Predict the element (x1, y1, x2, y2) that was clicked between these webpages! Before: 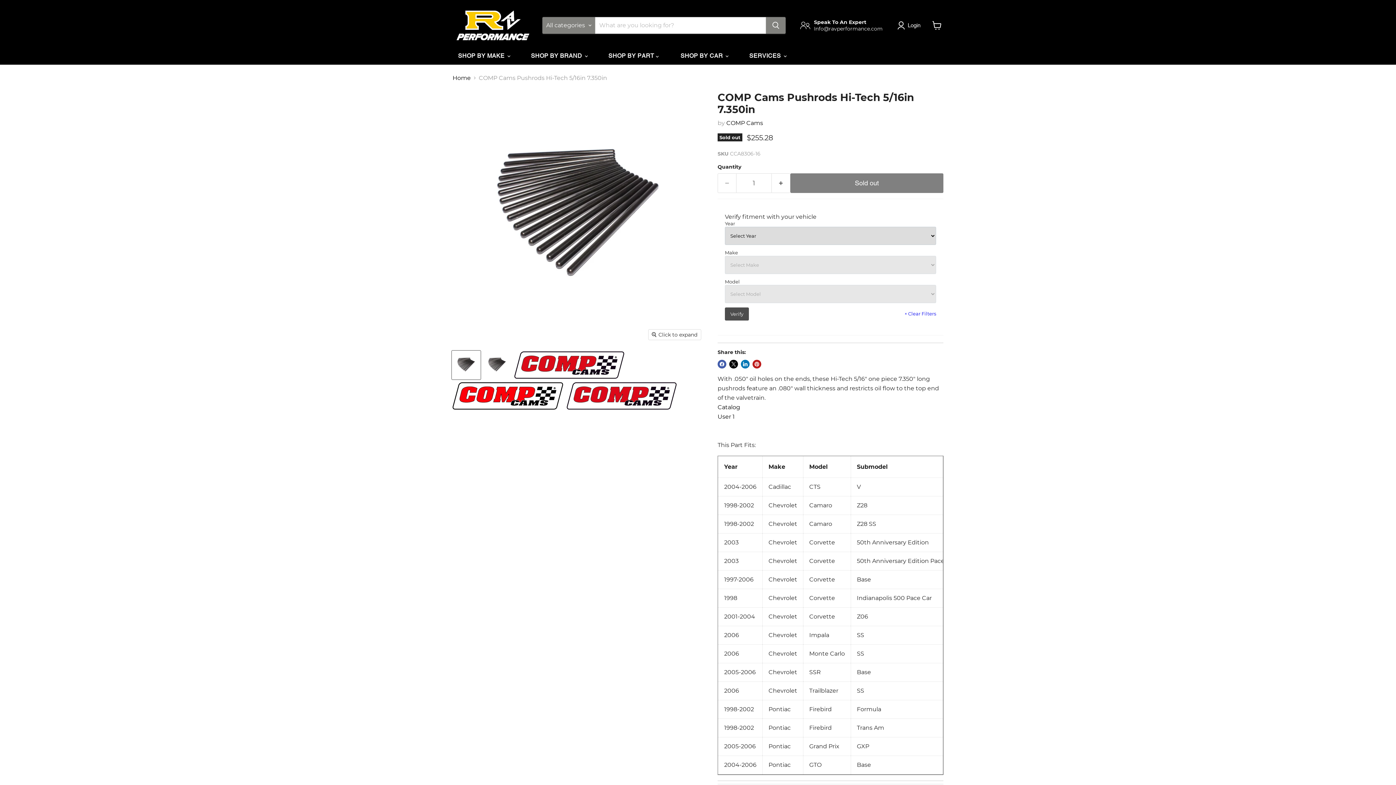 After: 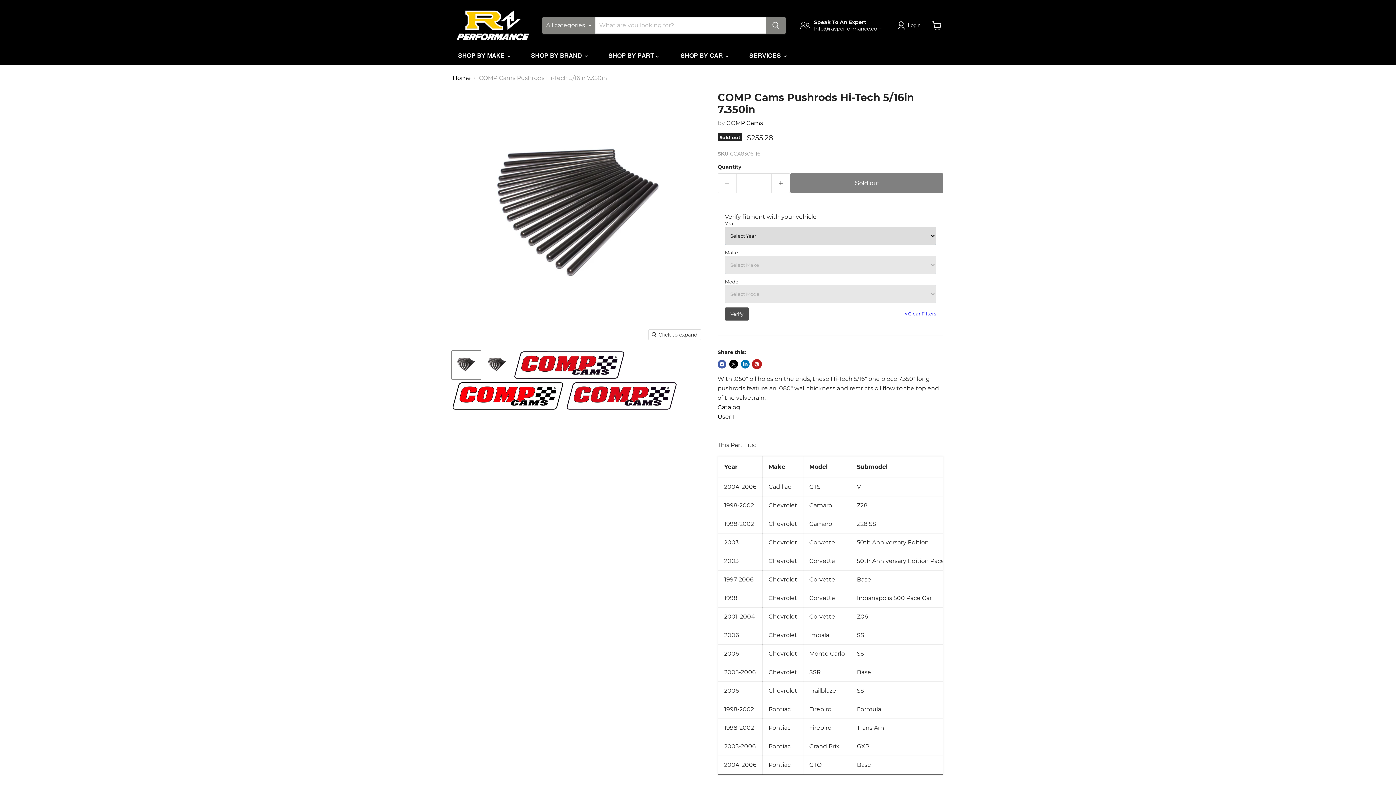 Action: bbox: (752, 359, 761, 368) label: Pin on Pinterest